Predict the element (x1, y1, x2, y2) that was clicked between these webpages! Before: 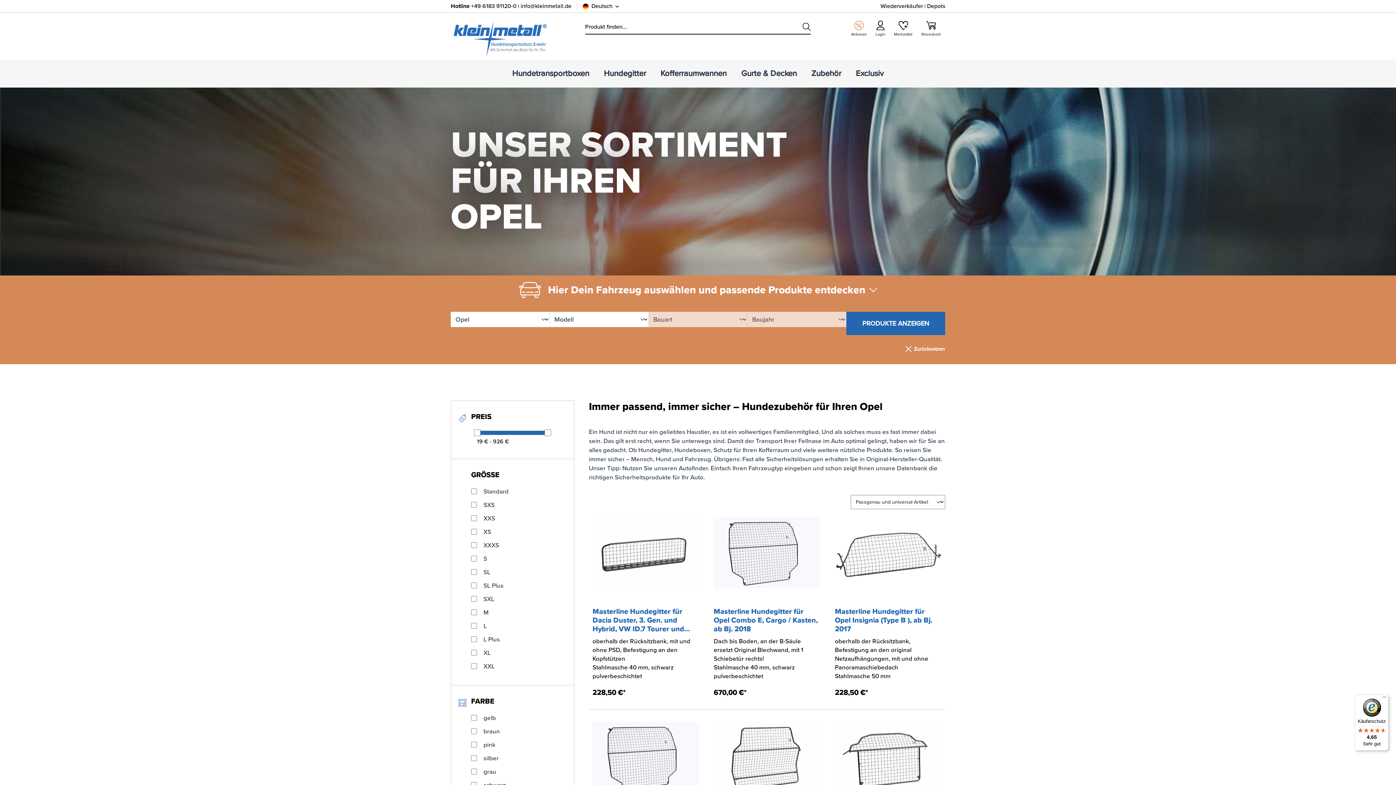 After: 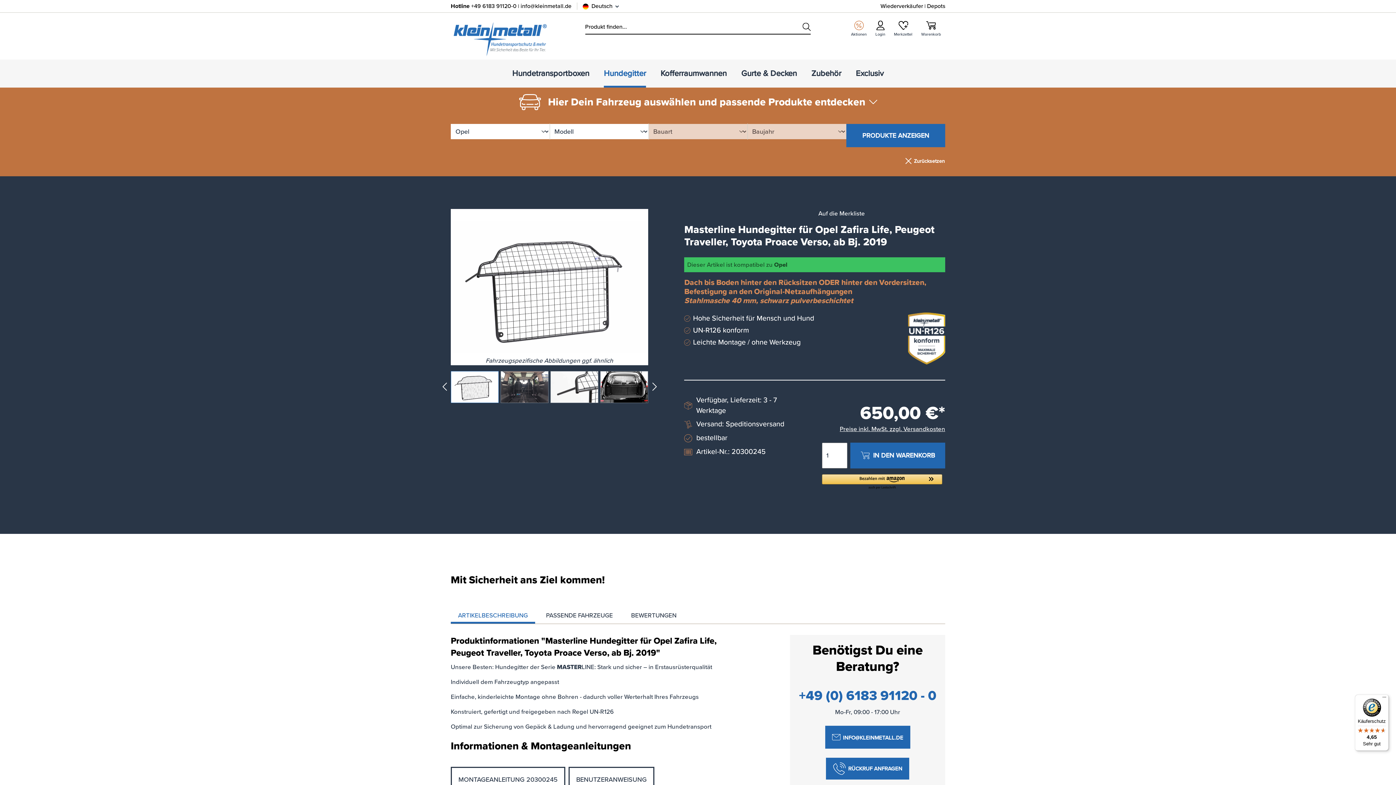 Action: bbox: (835, 721, 941, 794)